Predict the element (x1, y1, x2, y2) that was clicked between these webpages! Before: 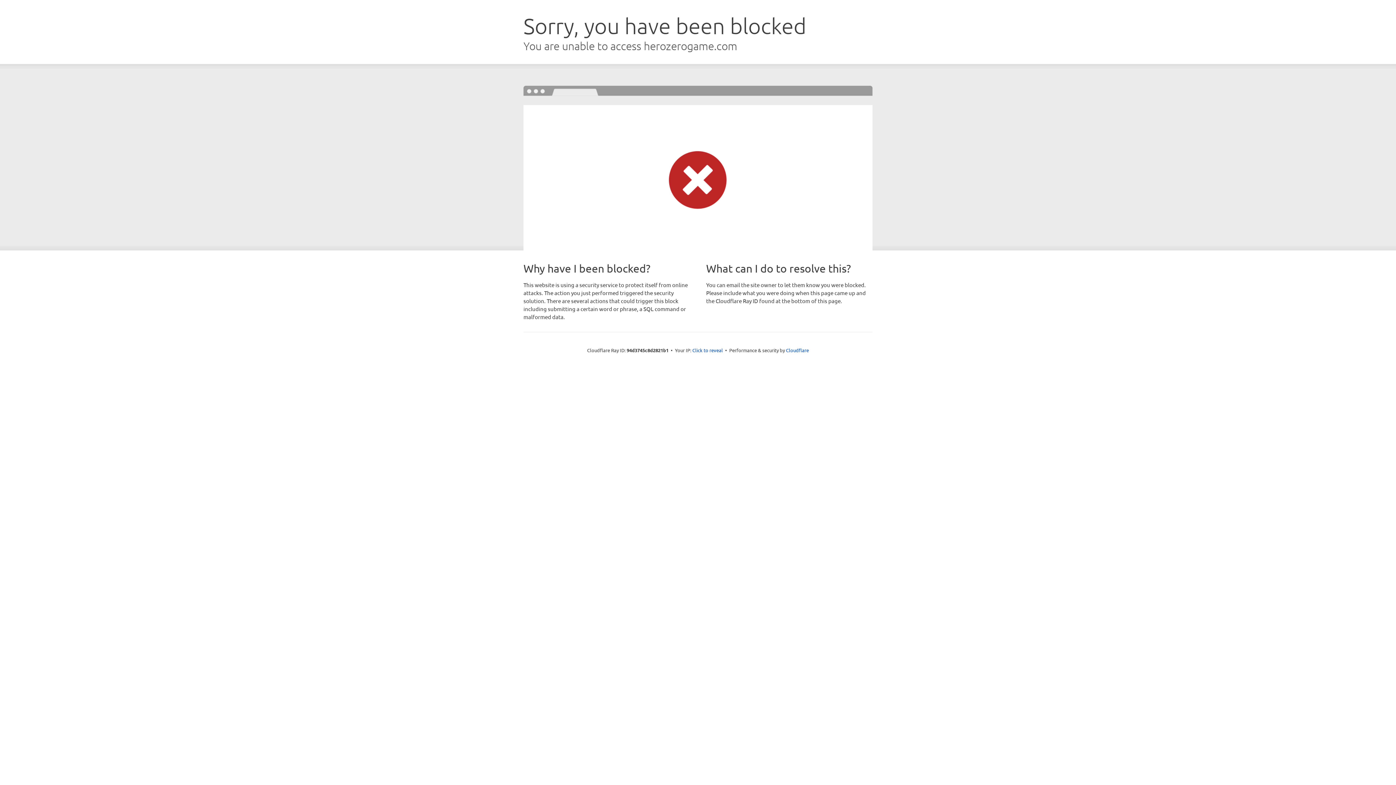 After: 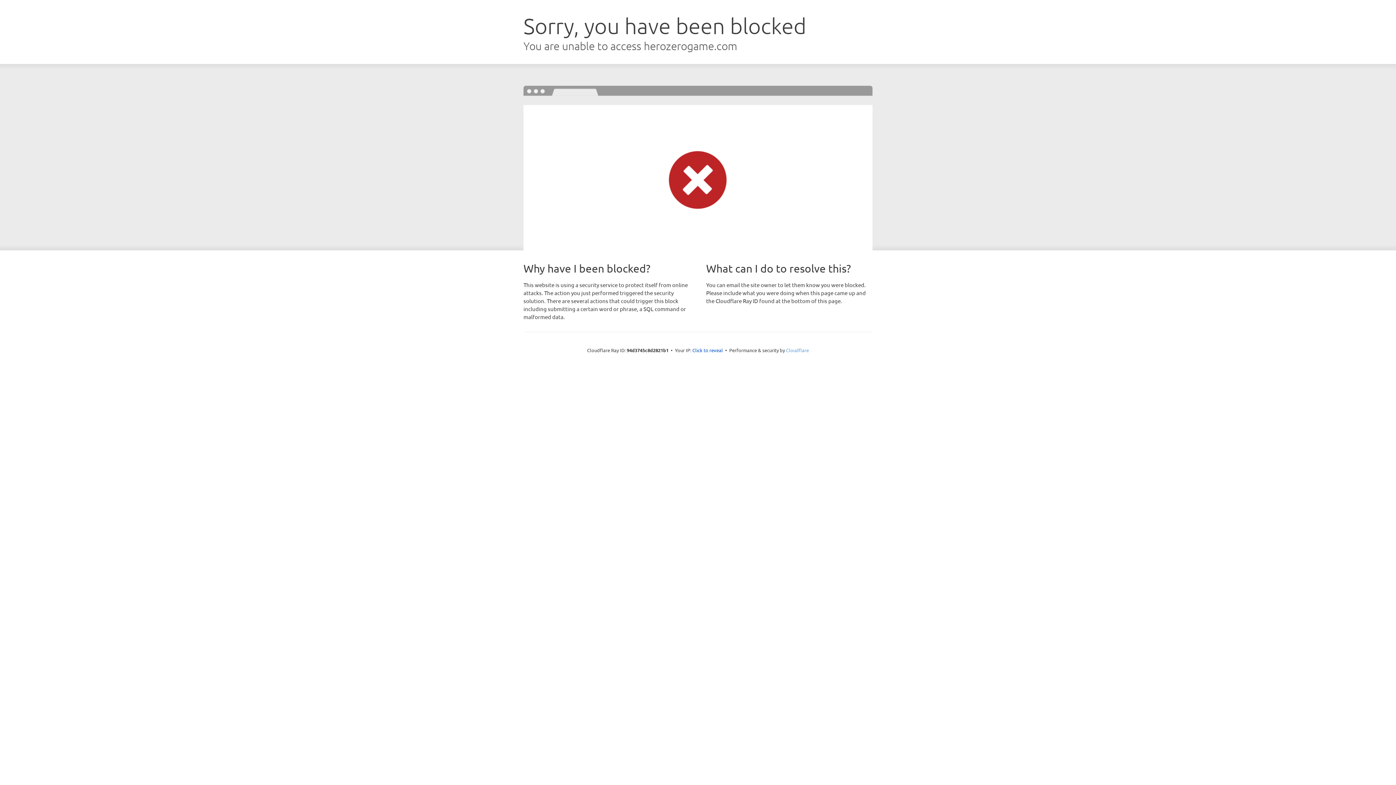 Action: bbox: (786, 347, 809, 353) label: Cloudflare